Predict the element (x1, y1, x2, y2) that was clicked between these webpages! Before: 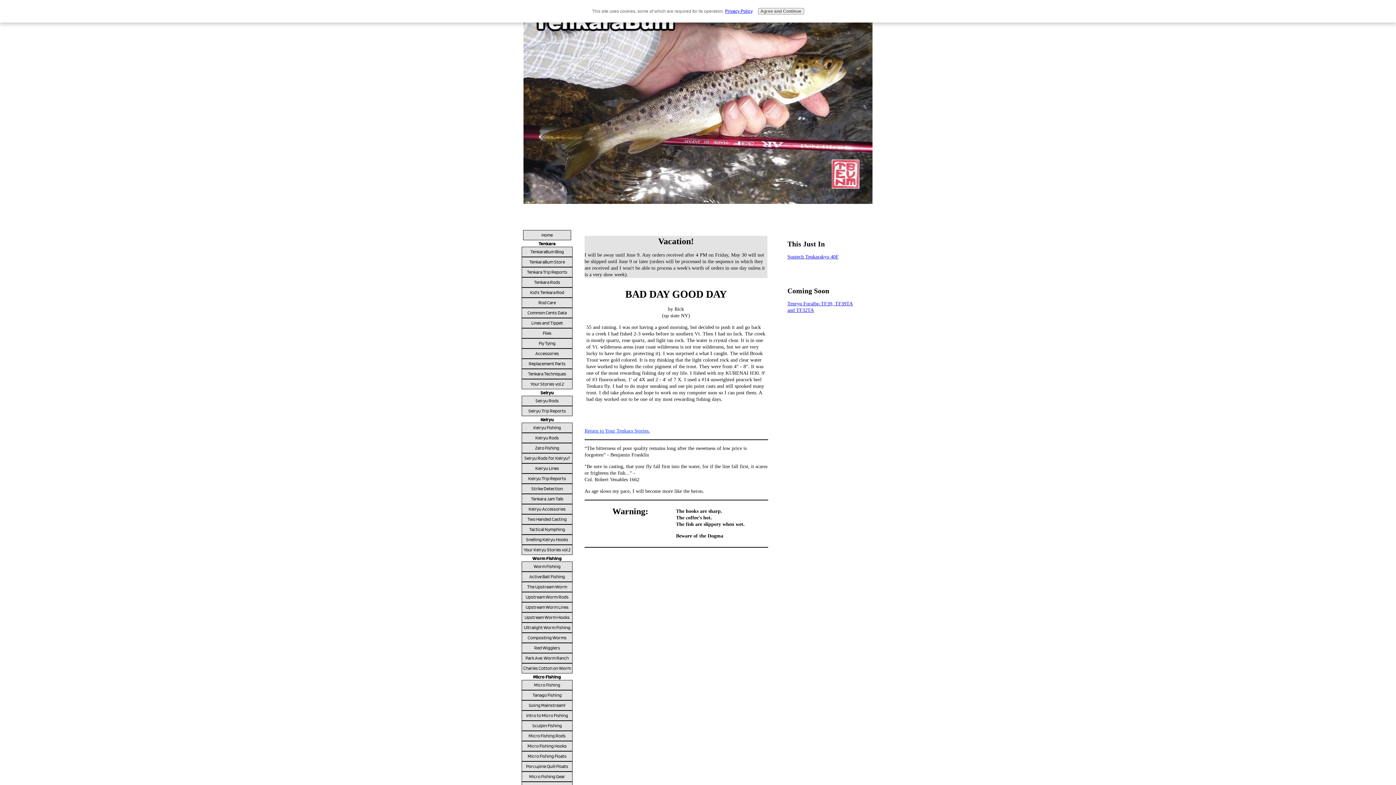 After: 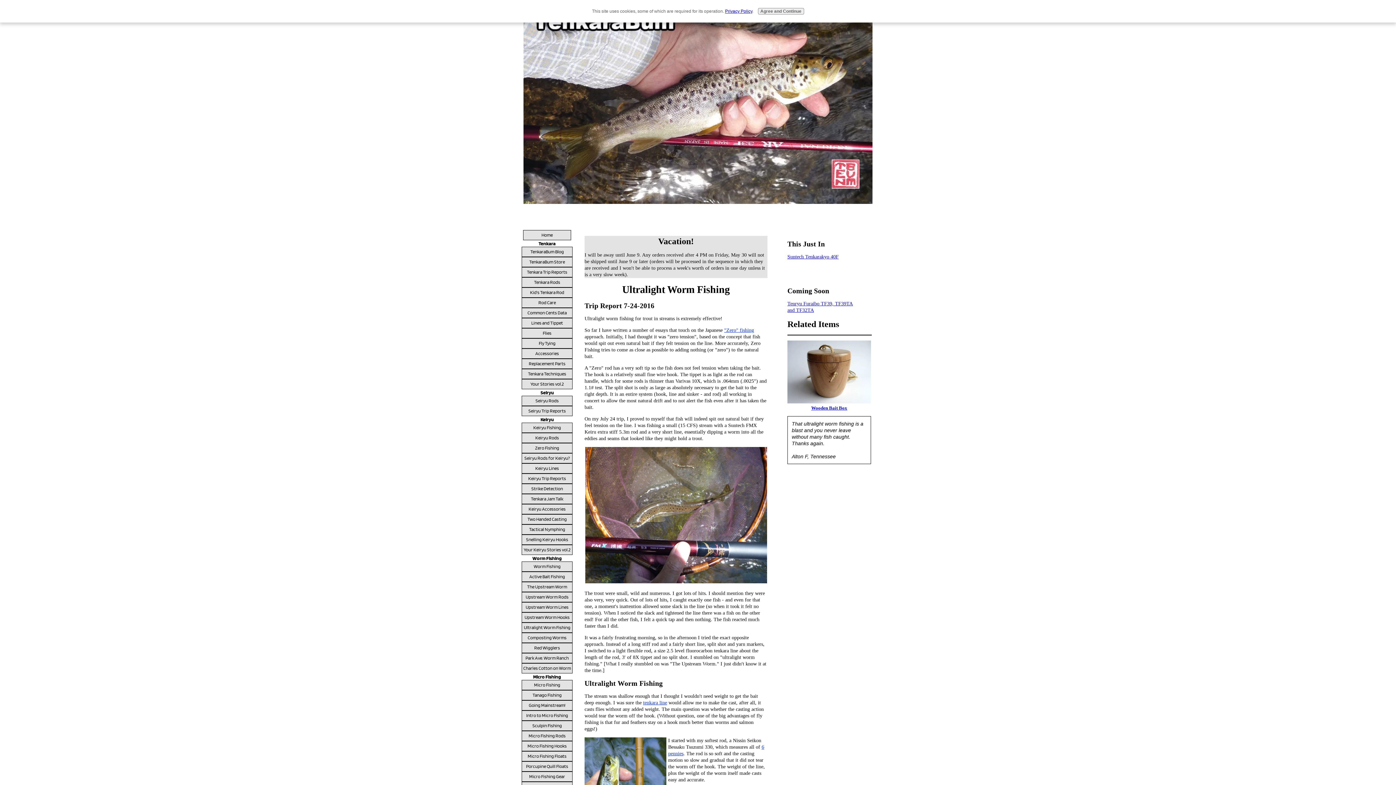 Action: label: Ultralight Worm Fishing bbox: (521, 622, 572, 633)